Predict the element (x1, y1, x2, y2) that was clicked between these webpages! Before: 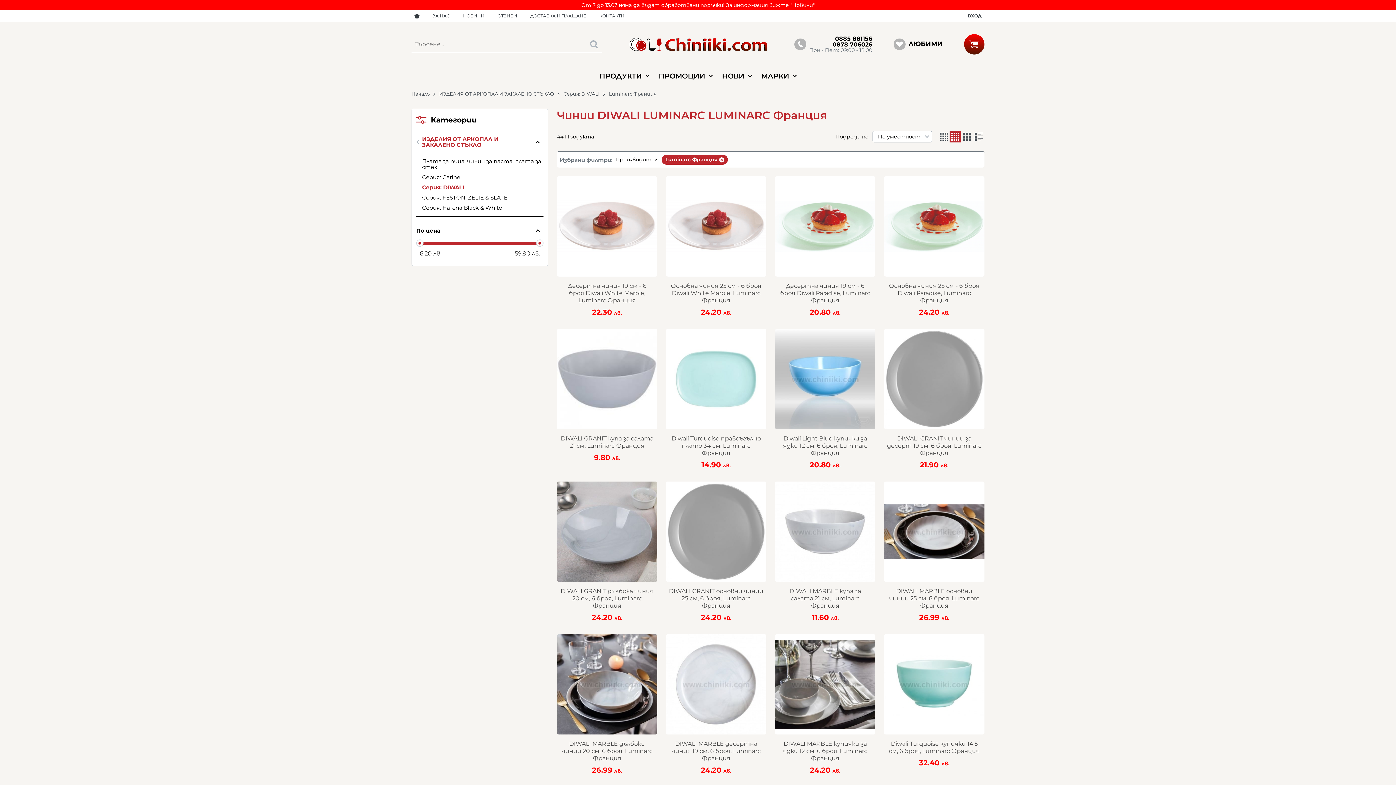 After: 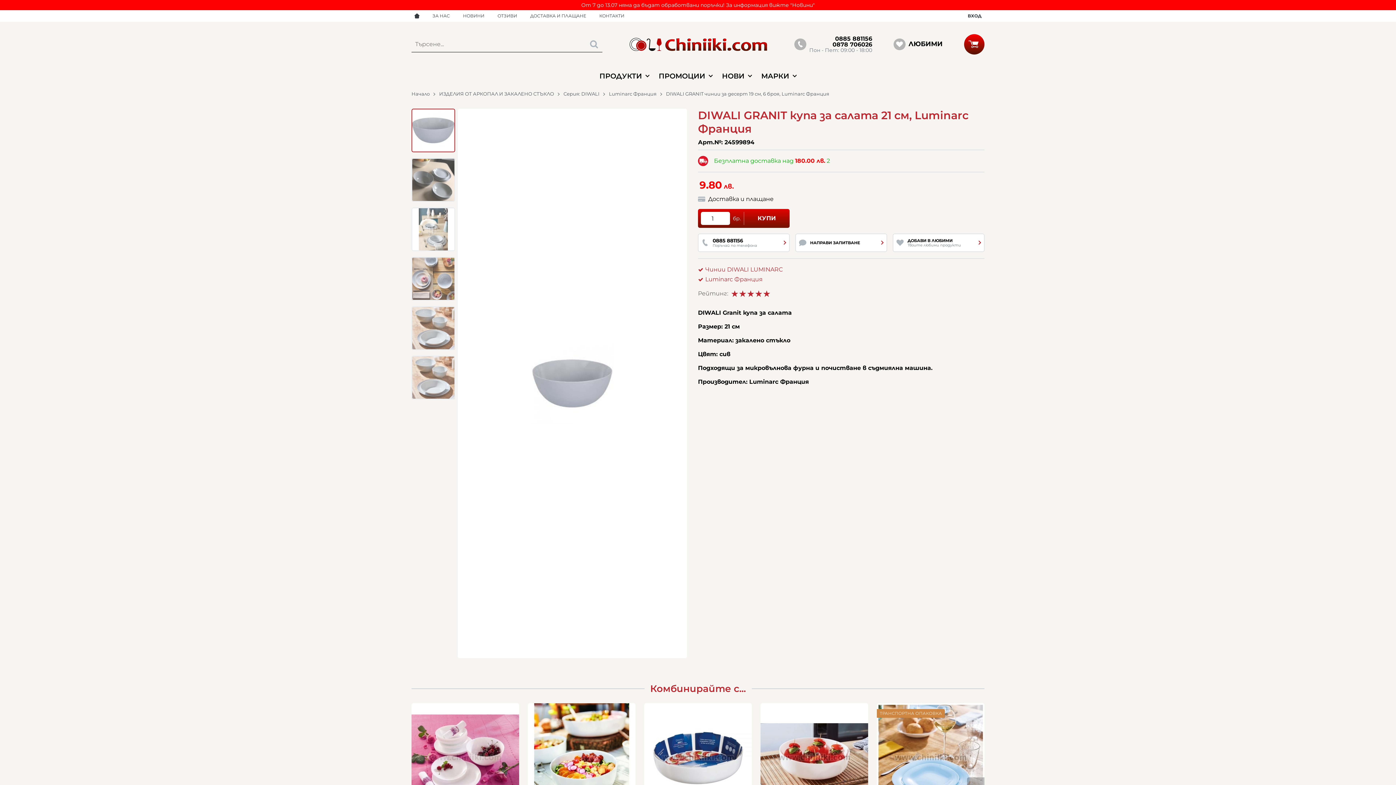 Action: bbox: (560, 435, 654, 449) label: DIWALI GRANIT купа за салата 21 см, Luminarc Франция